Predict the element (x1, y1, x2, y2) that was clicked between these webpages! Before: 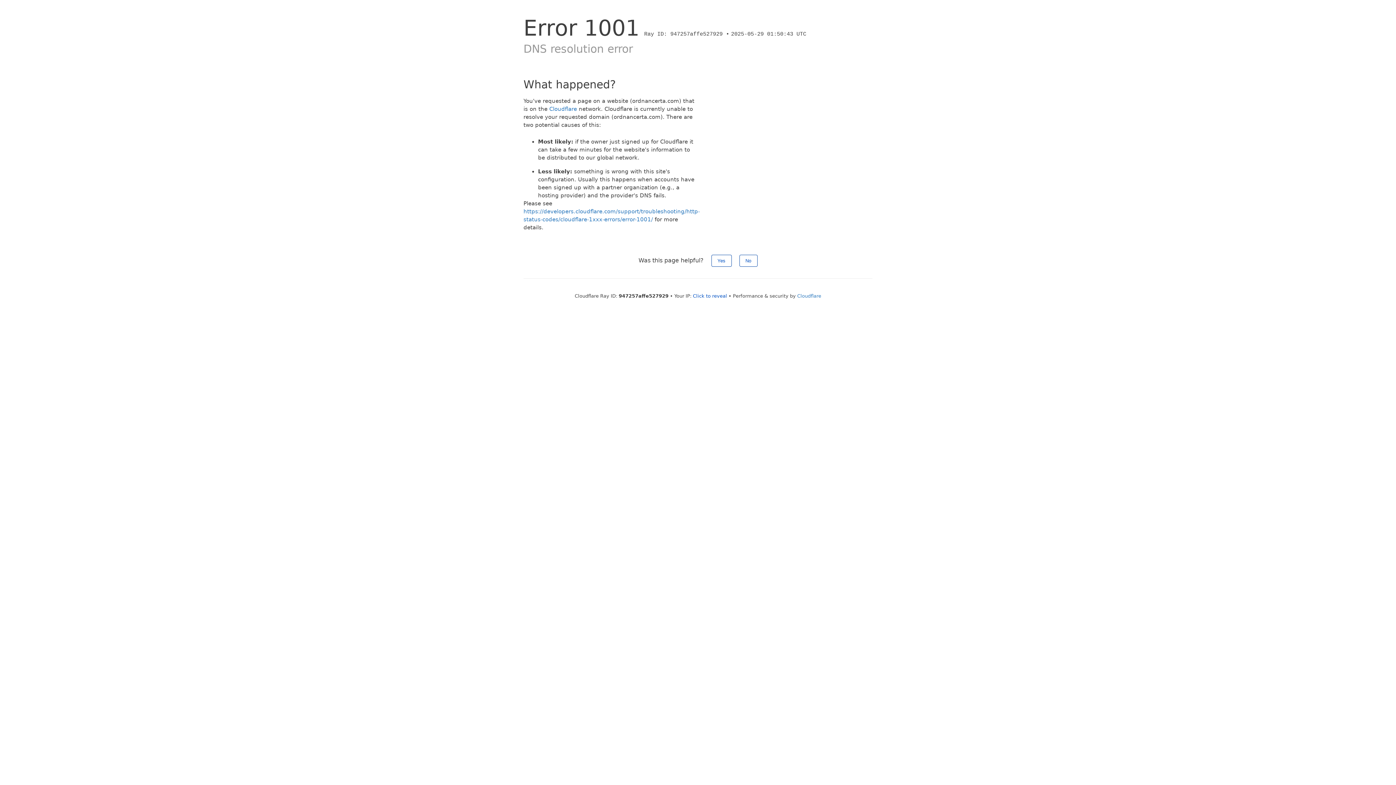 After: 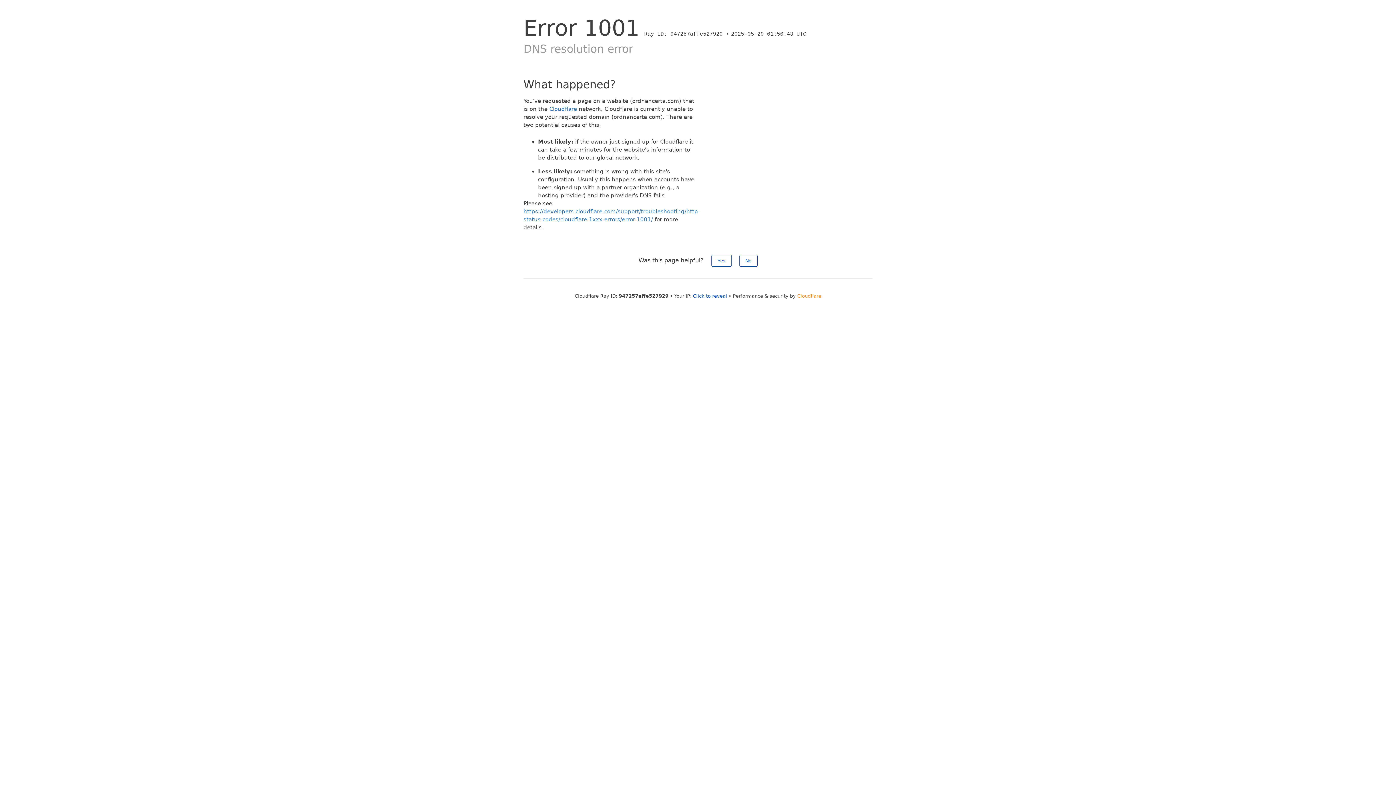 Action: bbox: (797, 293, 821, 298) label: Cloudflare